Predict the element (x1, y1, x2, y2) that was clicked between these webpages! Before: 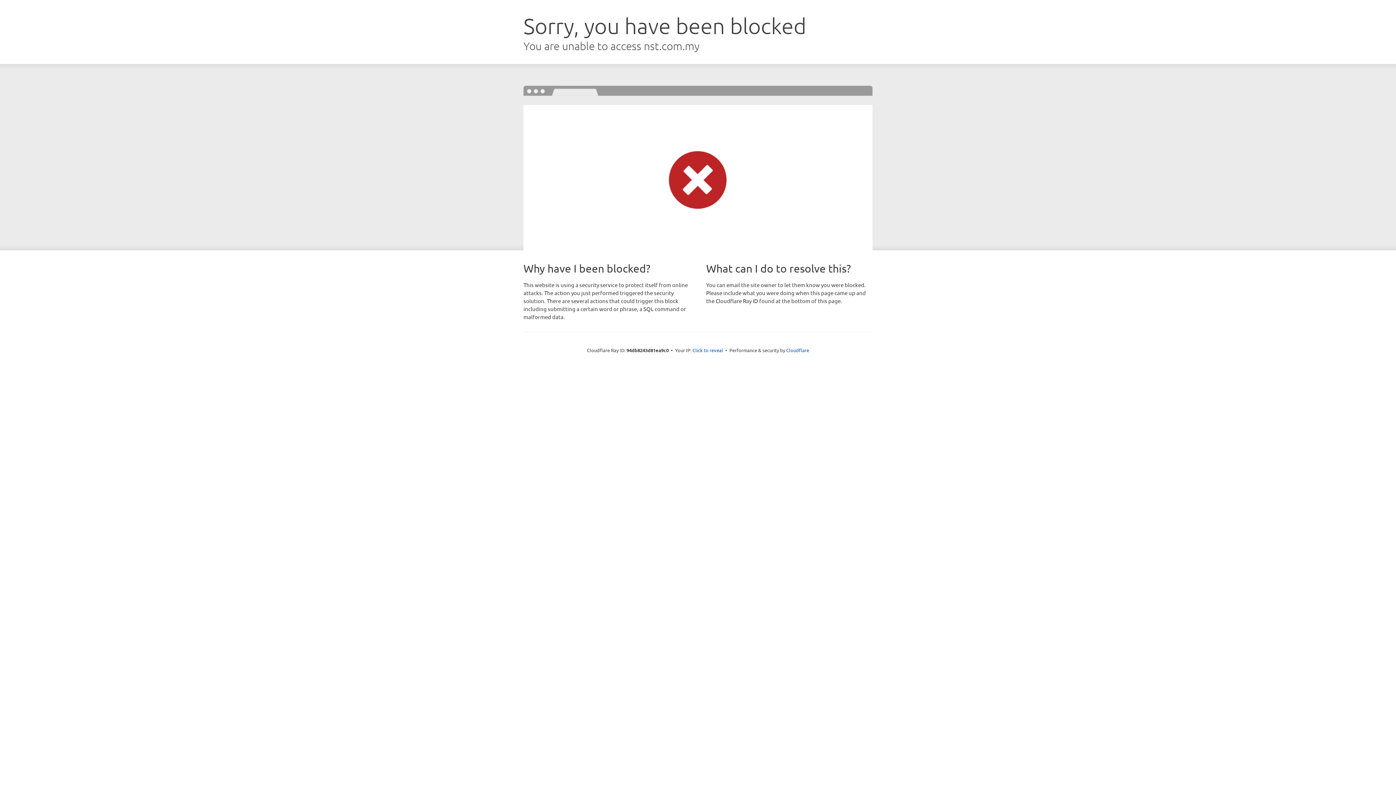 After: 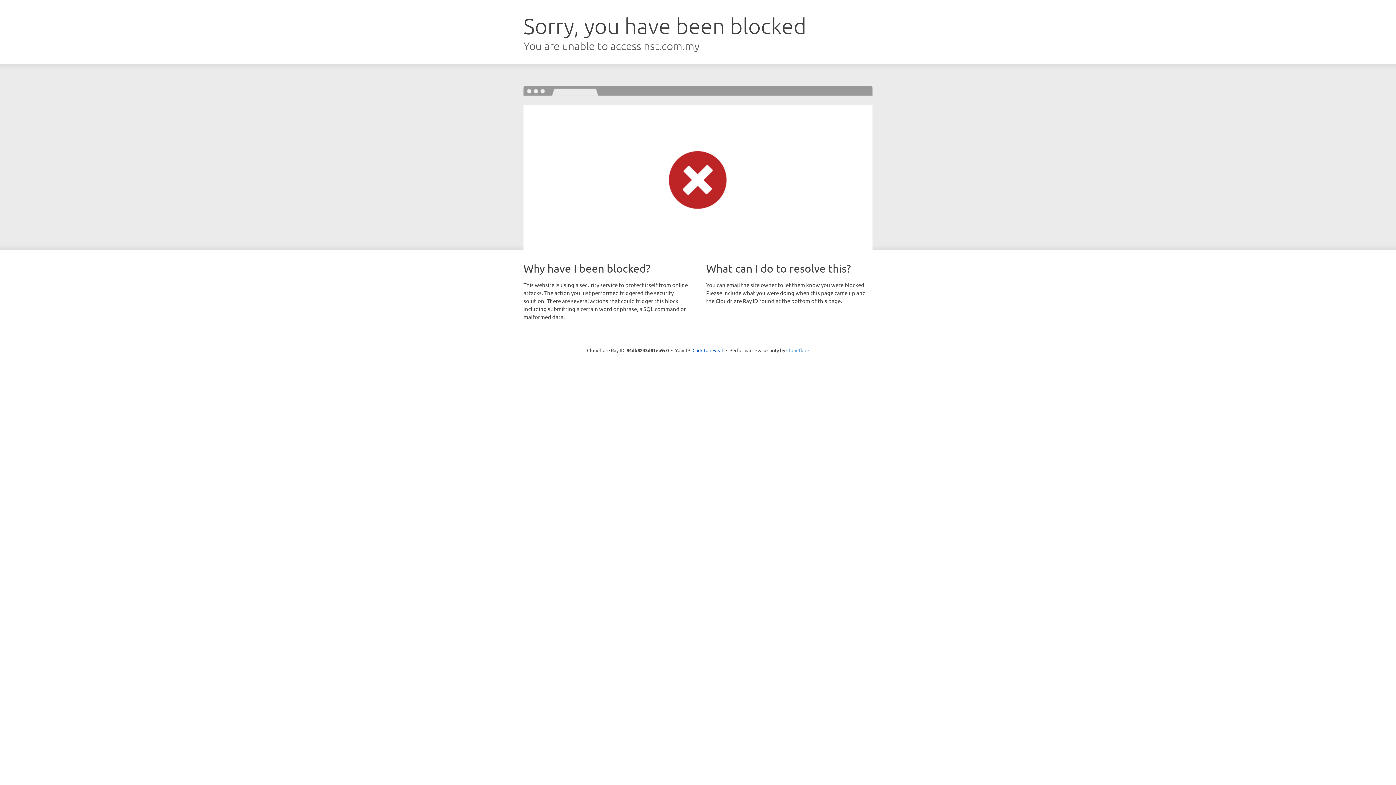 Action: bbox: (786, 347, 809, 353) label: Cloudflare